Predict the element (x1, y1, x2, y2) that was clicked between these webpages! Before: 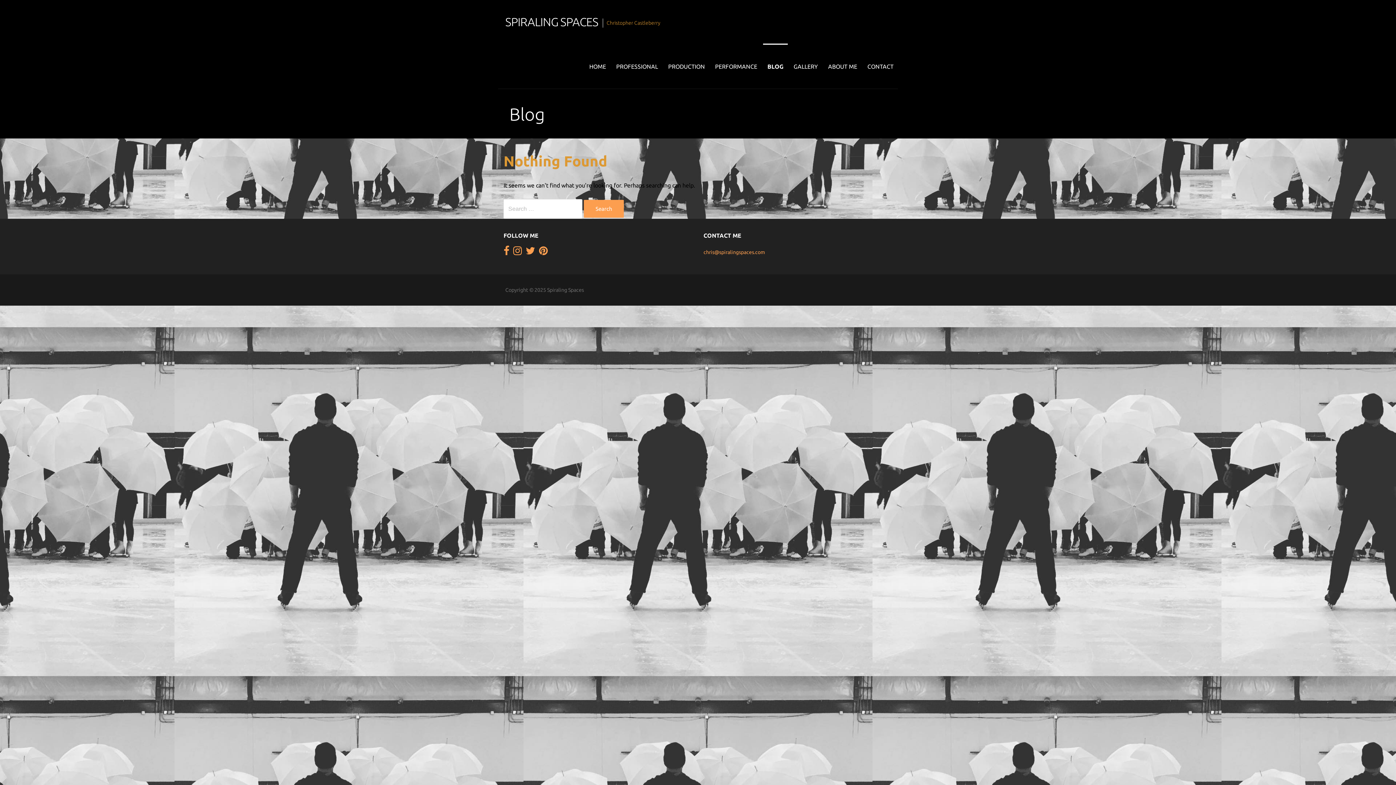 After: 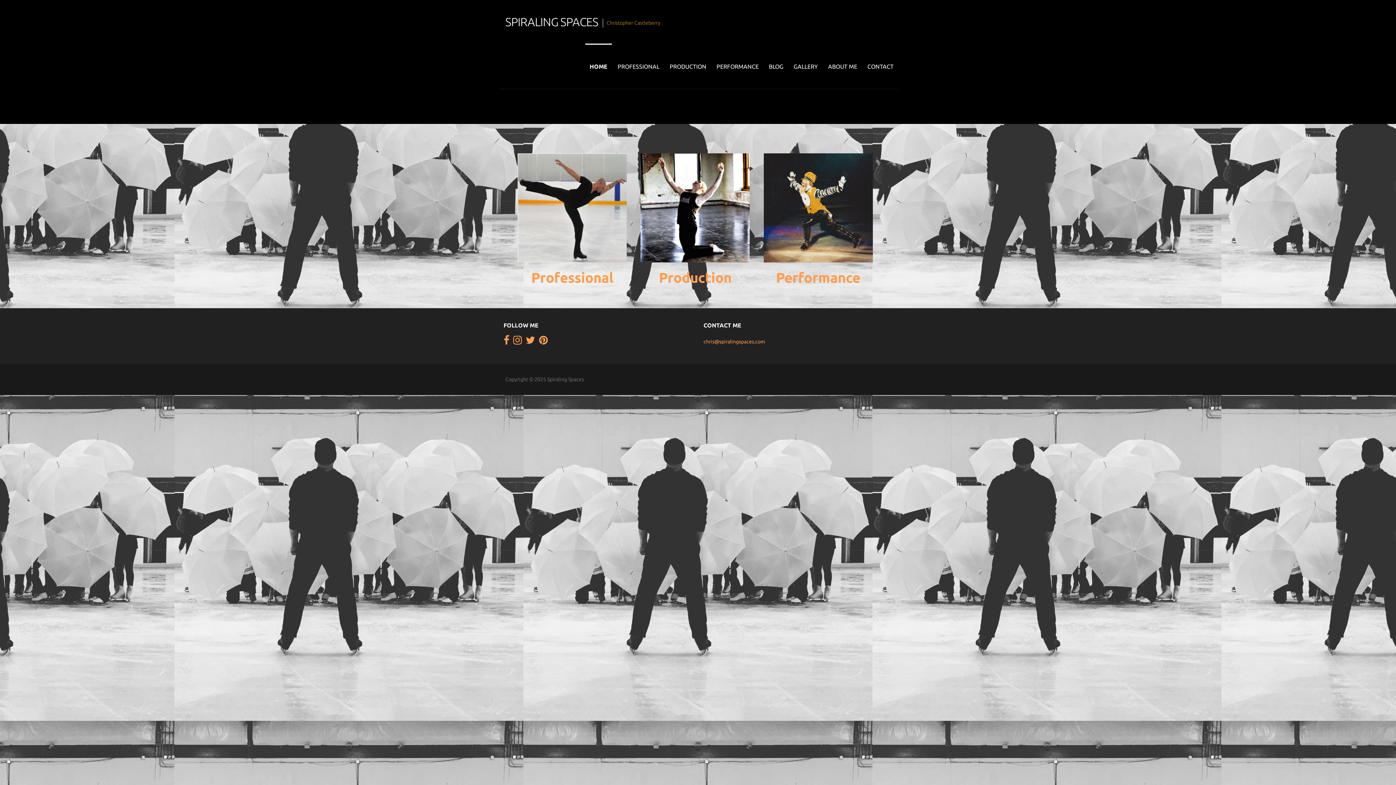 Action: label: SPIRALING SPACES bbox: (505, 15, 598, 28)